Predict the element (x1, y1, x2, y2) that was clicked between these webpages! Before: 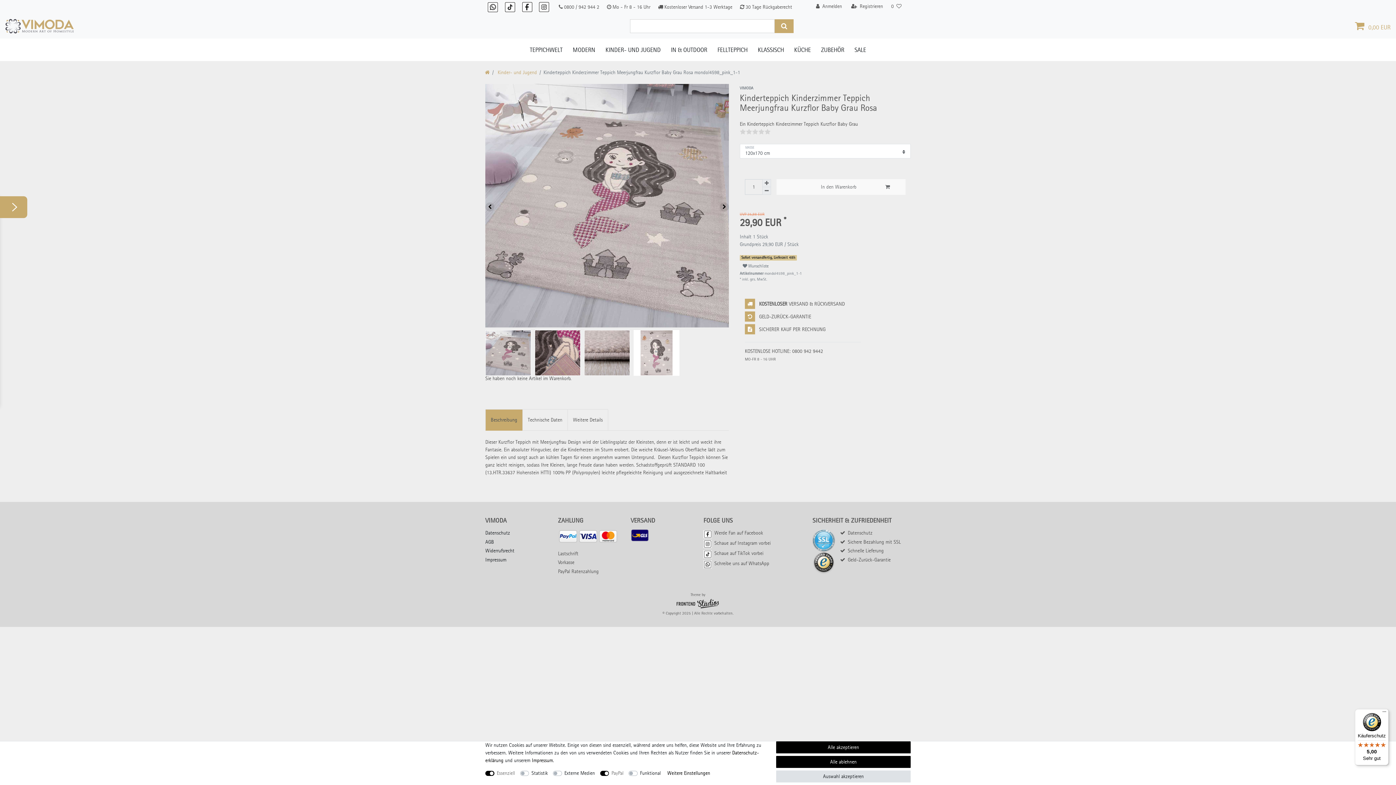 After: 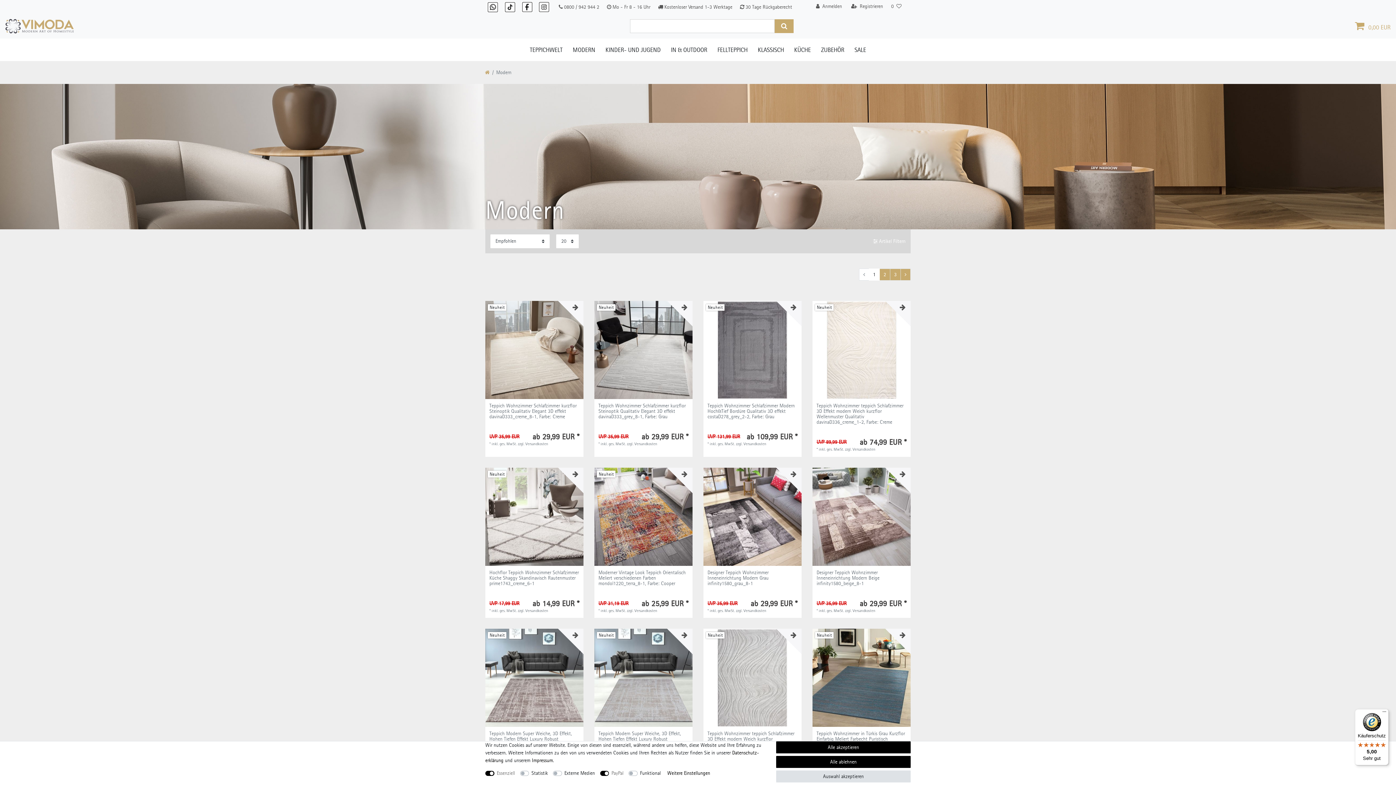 Action: bbox: (567, 38, 600, 61) label: MODERN